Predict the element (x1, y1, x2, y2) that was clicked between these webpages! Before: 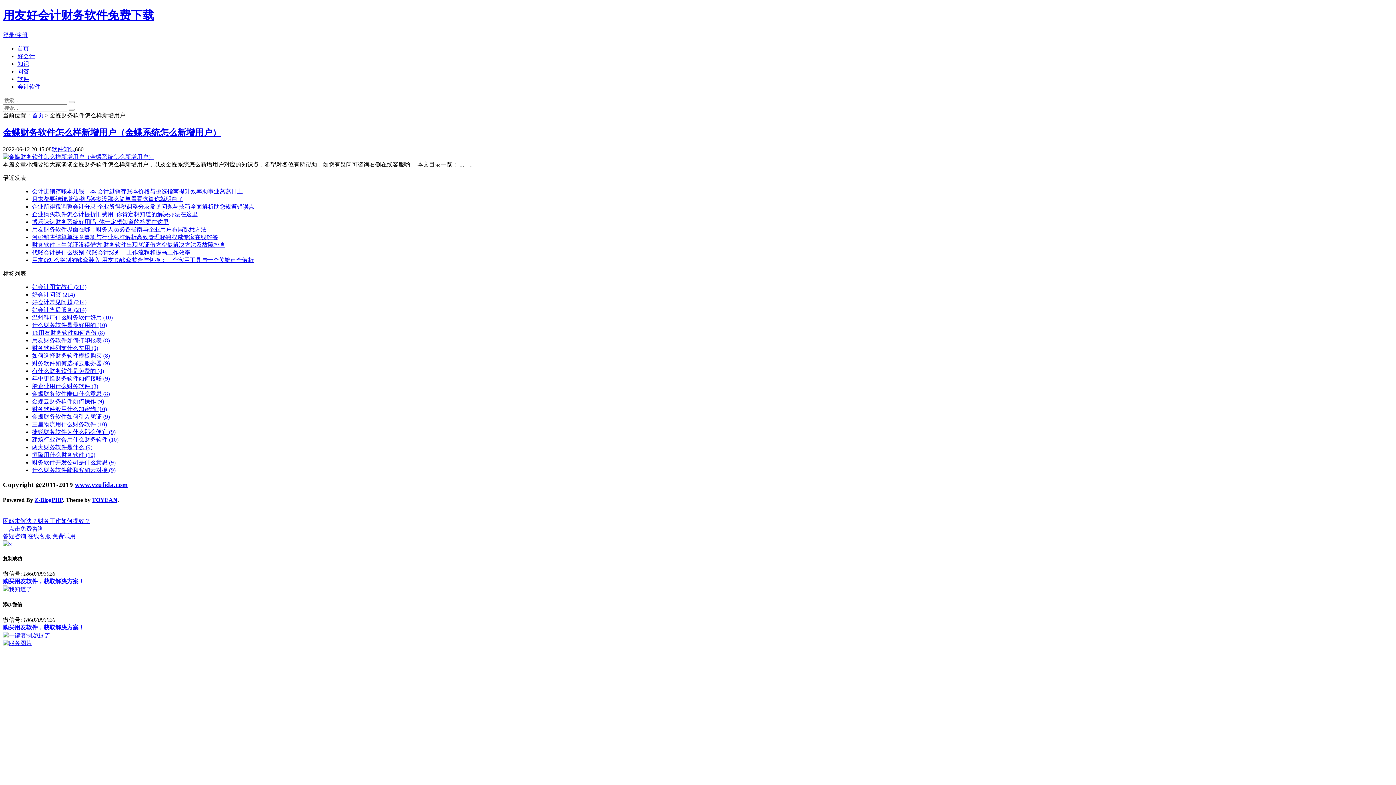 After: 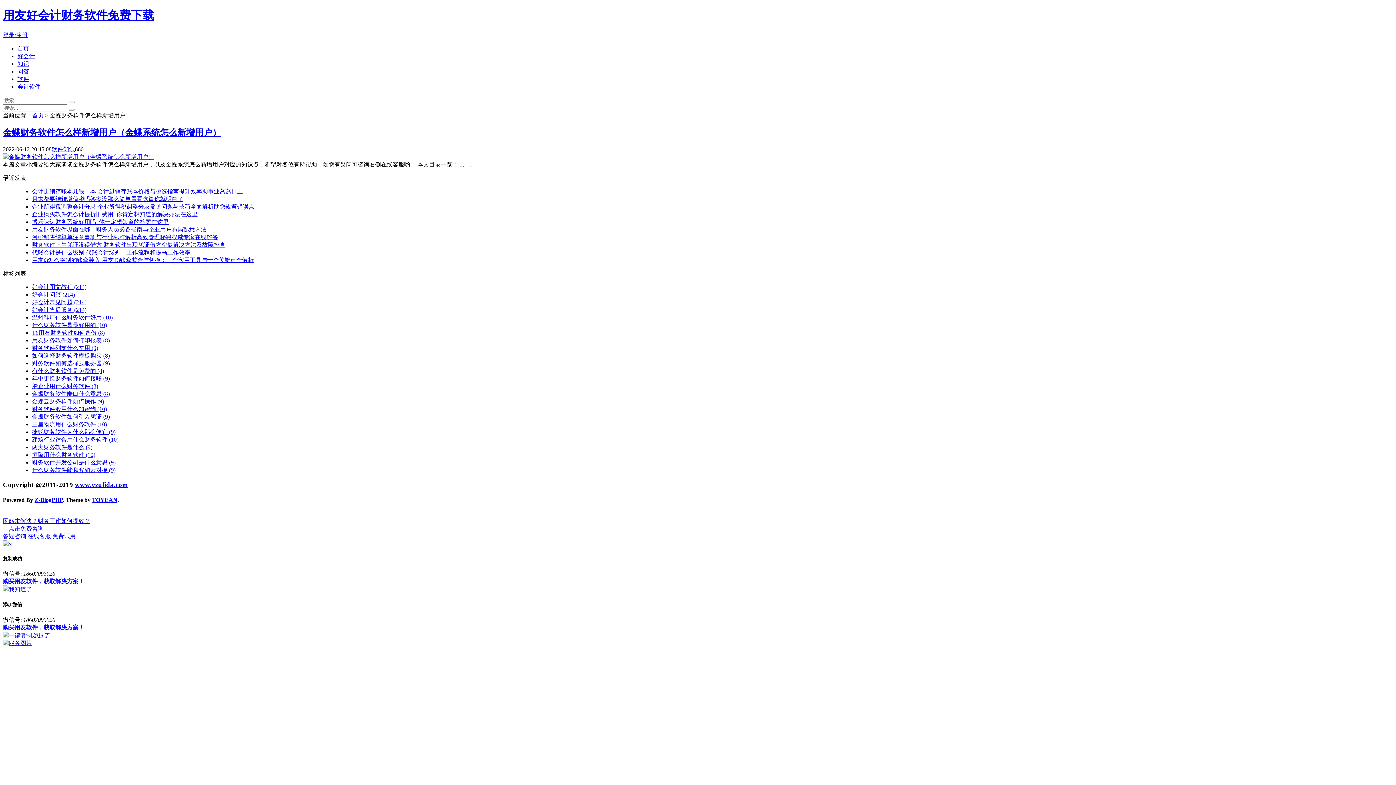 Action: label: 一键复制加过了 bbox: (8, 632, 49, 638)